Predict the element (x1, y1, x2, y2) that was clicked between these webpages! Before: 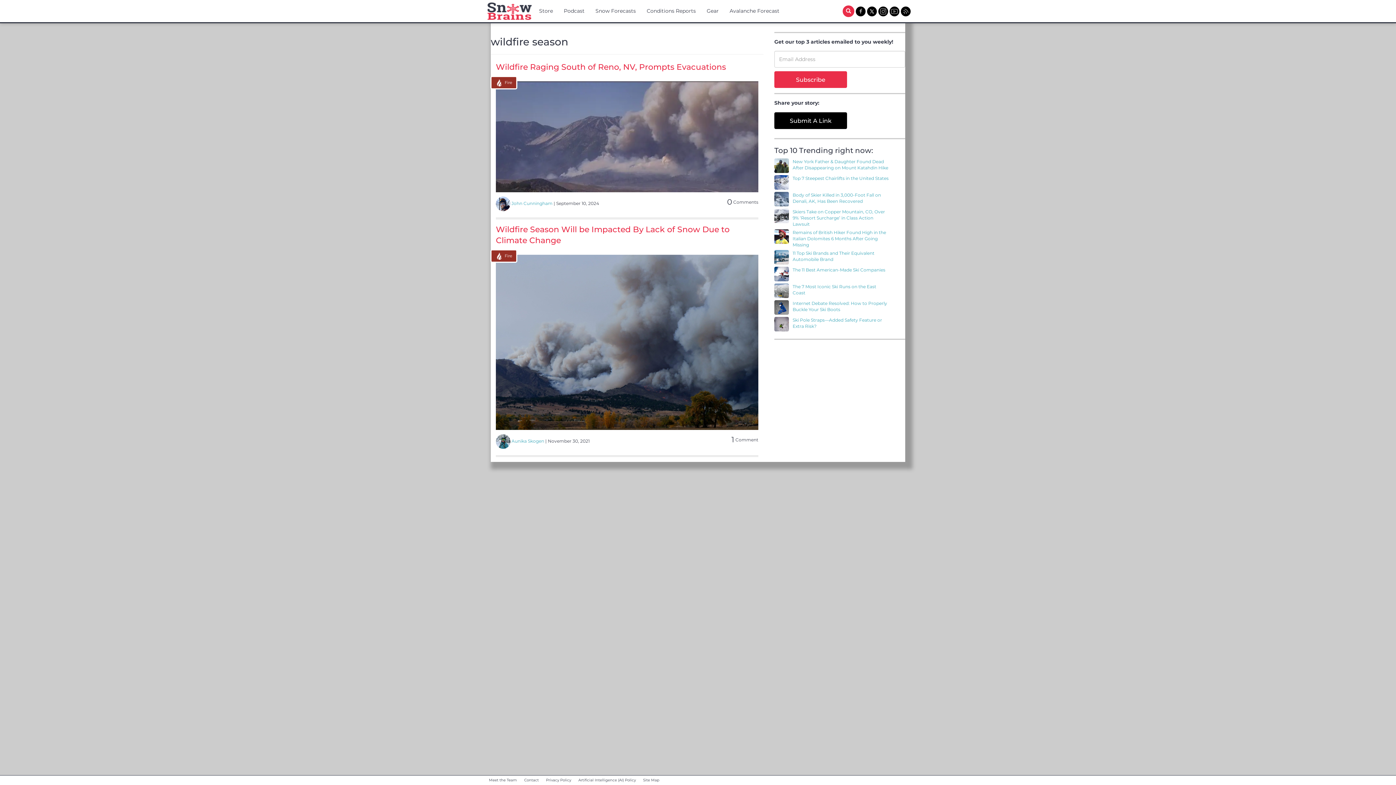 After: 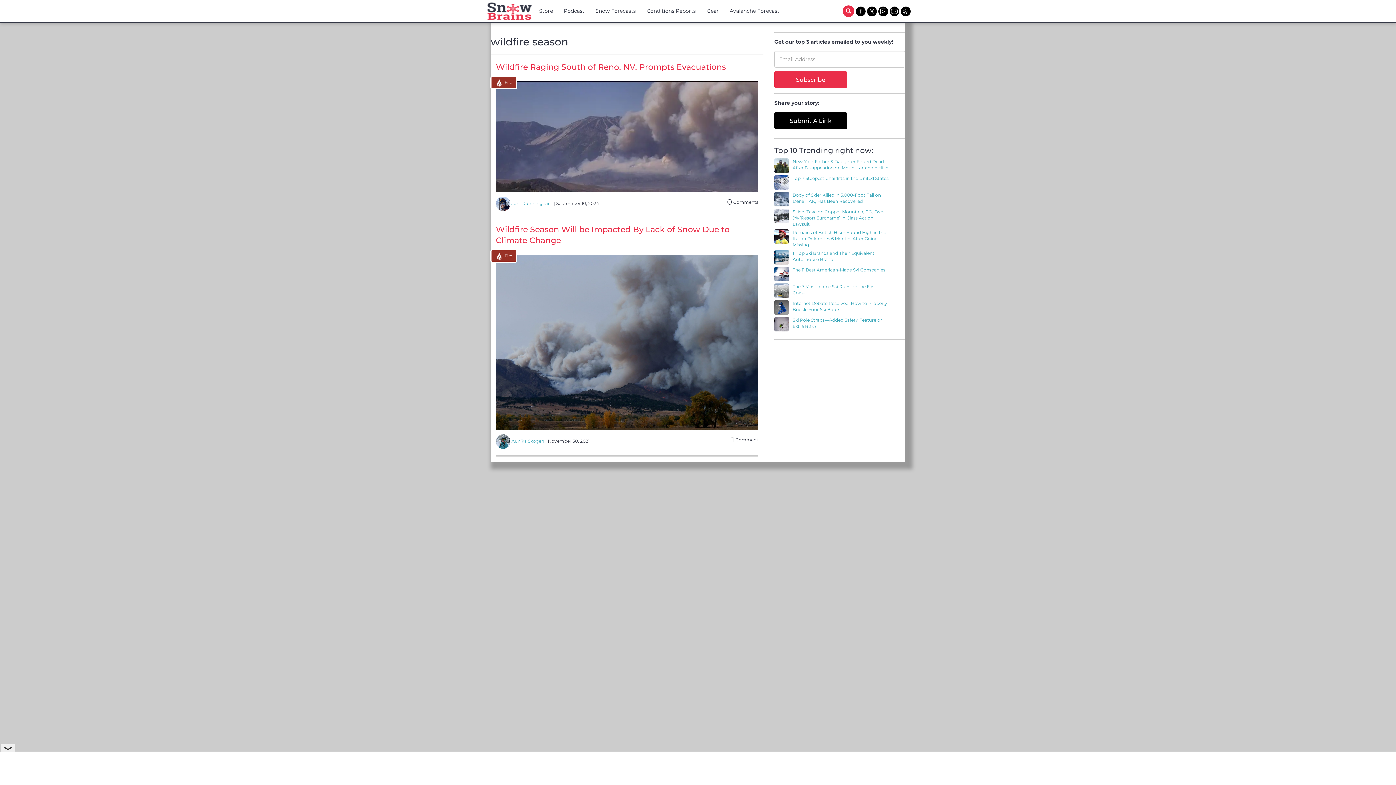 Action: label: Submit A Link bbox: (774, 112, 847, 129)